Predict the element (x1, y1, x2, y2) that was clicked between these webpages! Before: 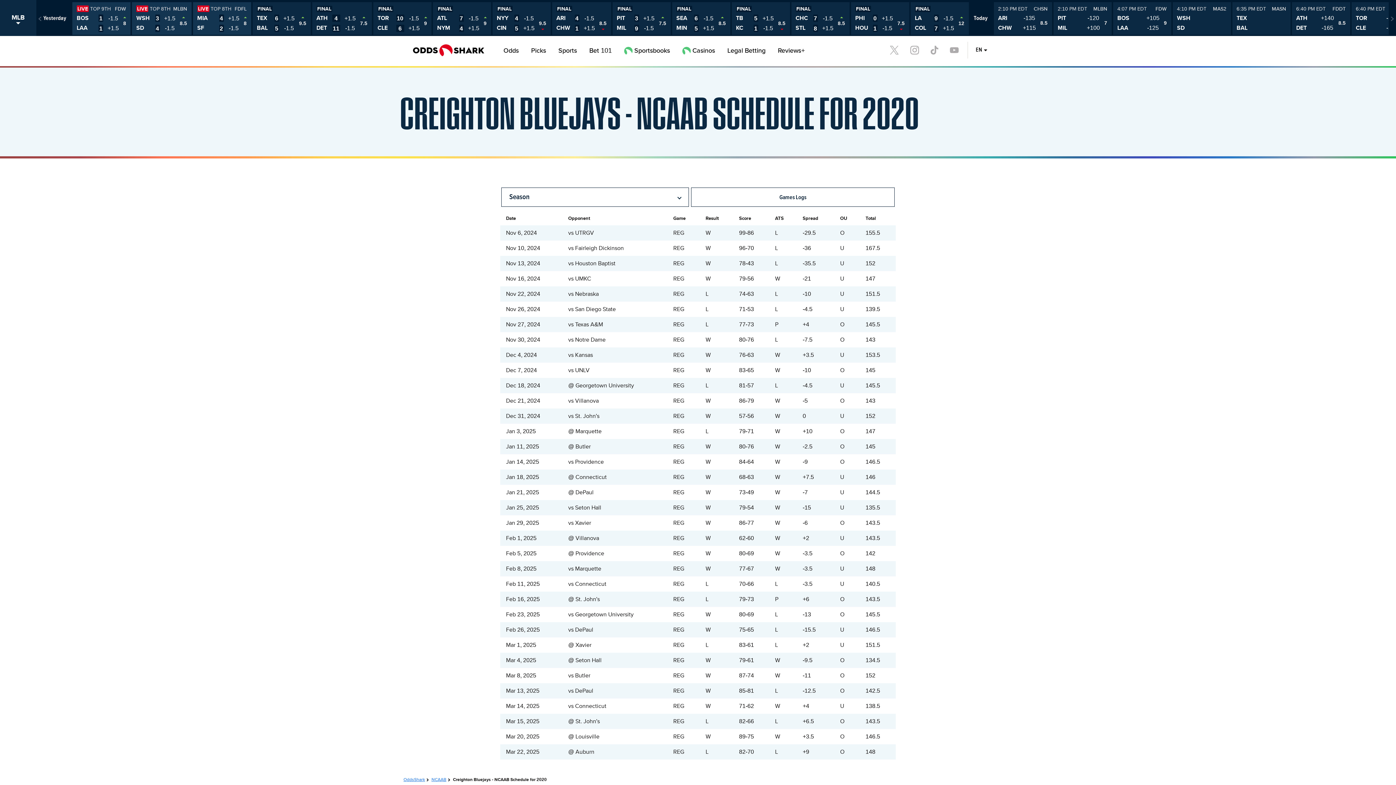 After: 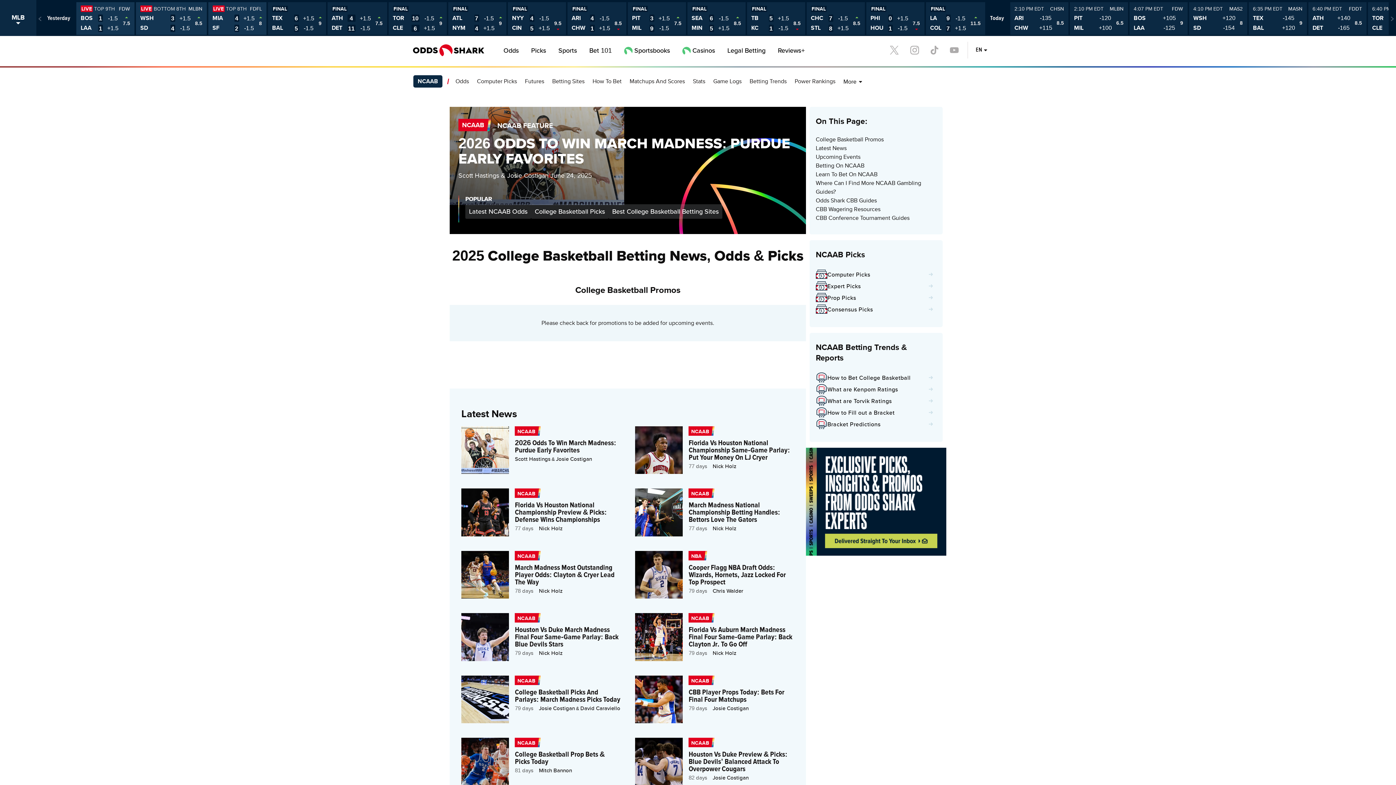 Action: bbox: (431, 776, 446, 782) label: NCAAB